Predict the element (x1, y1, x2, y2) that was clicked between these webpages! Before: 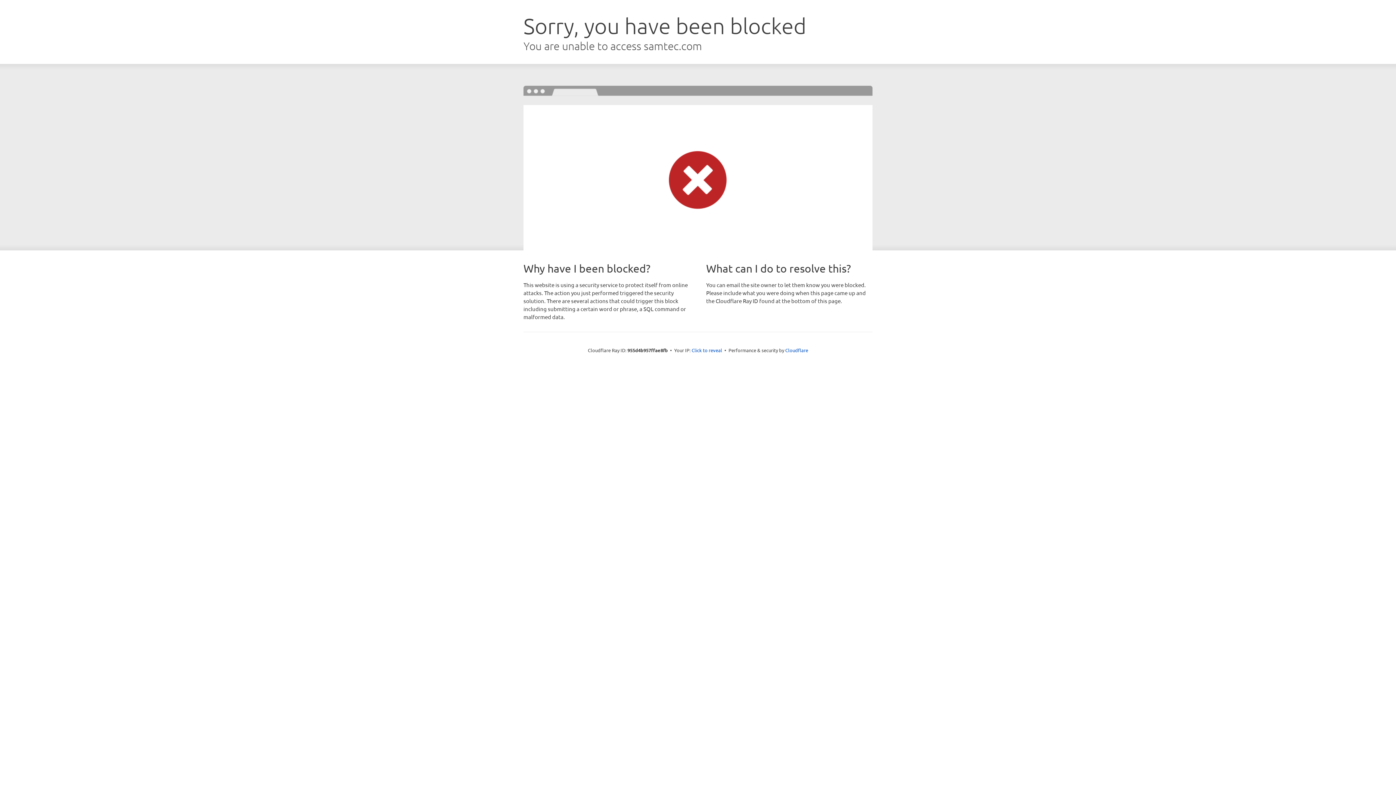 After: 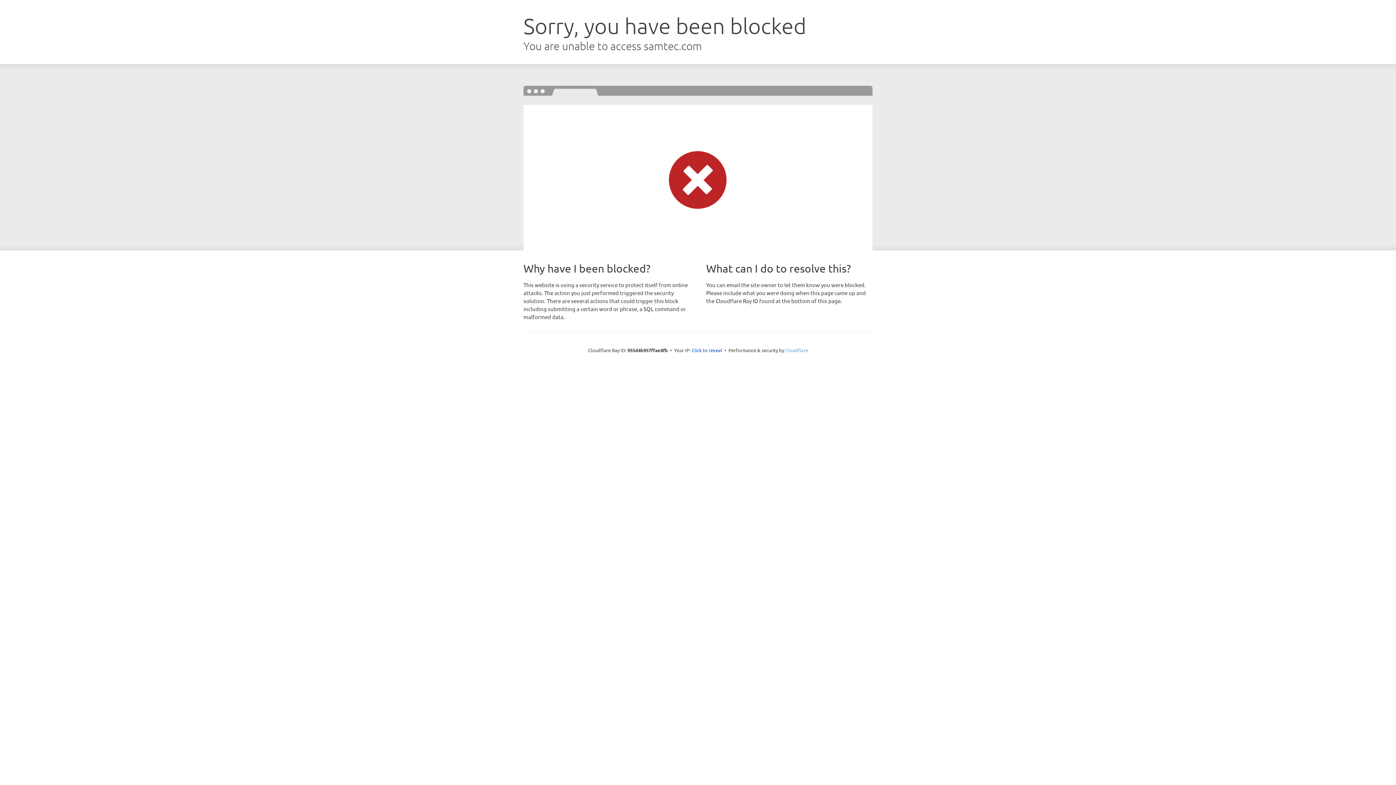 Action: bbox: (785, 347, 808, 353) label: Cloudflare